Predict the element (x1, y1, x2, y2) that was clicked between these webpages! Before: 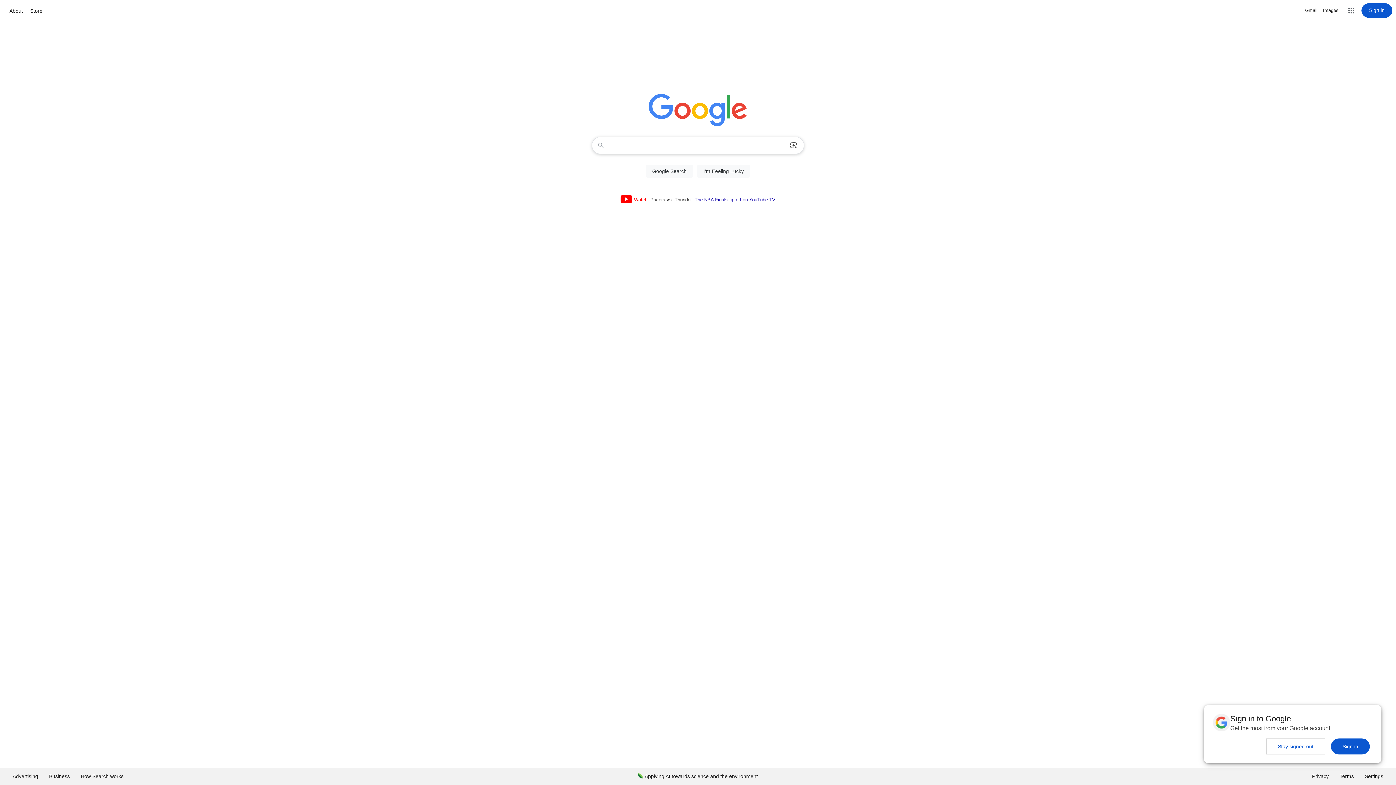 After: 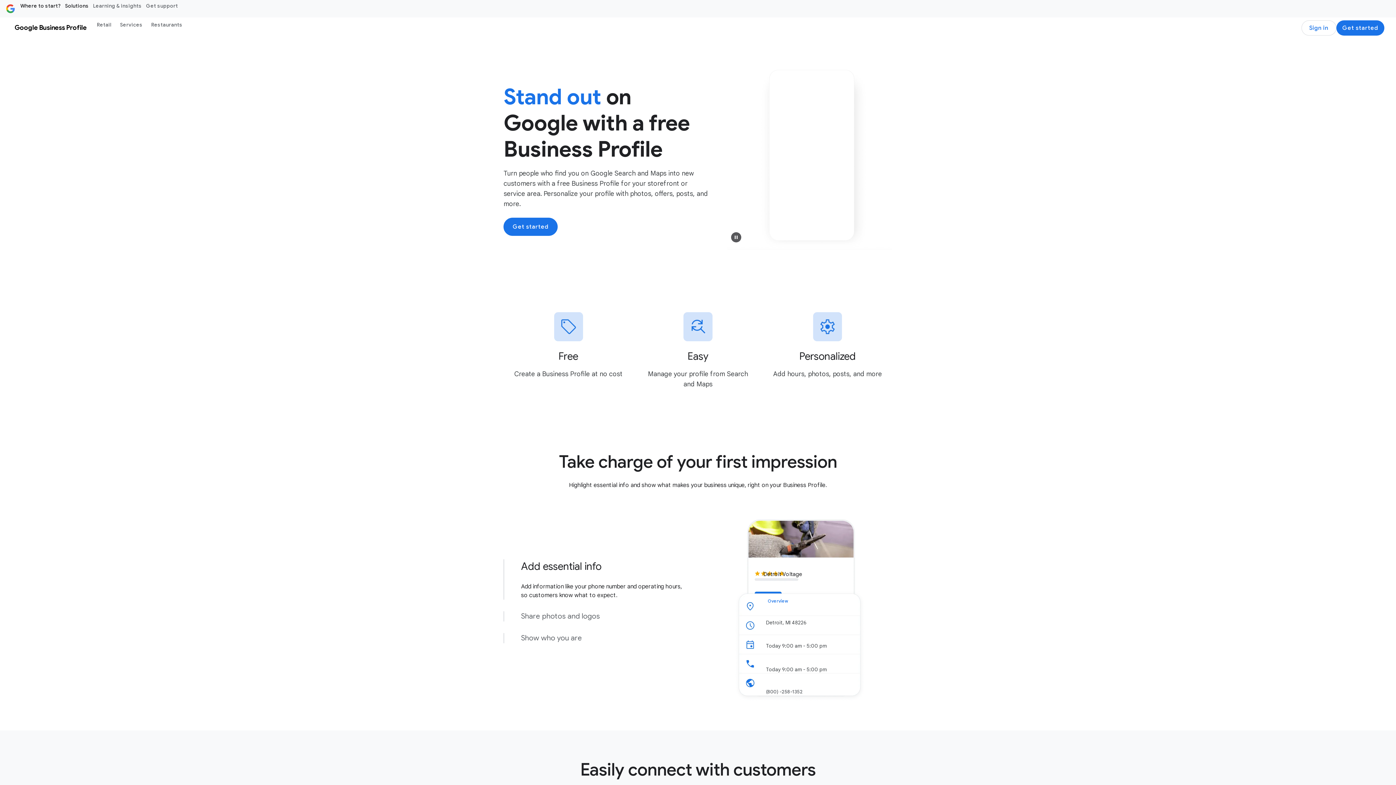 Action: bbox: (43, 768, 75, 785) label: Business